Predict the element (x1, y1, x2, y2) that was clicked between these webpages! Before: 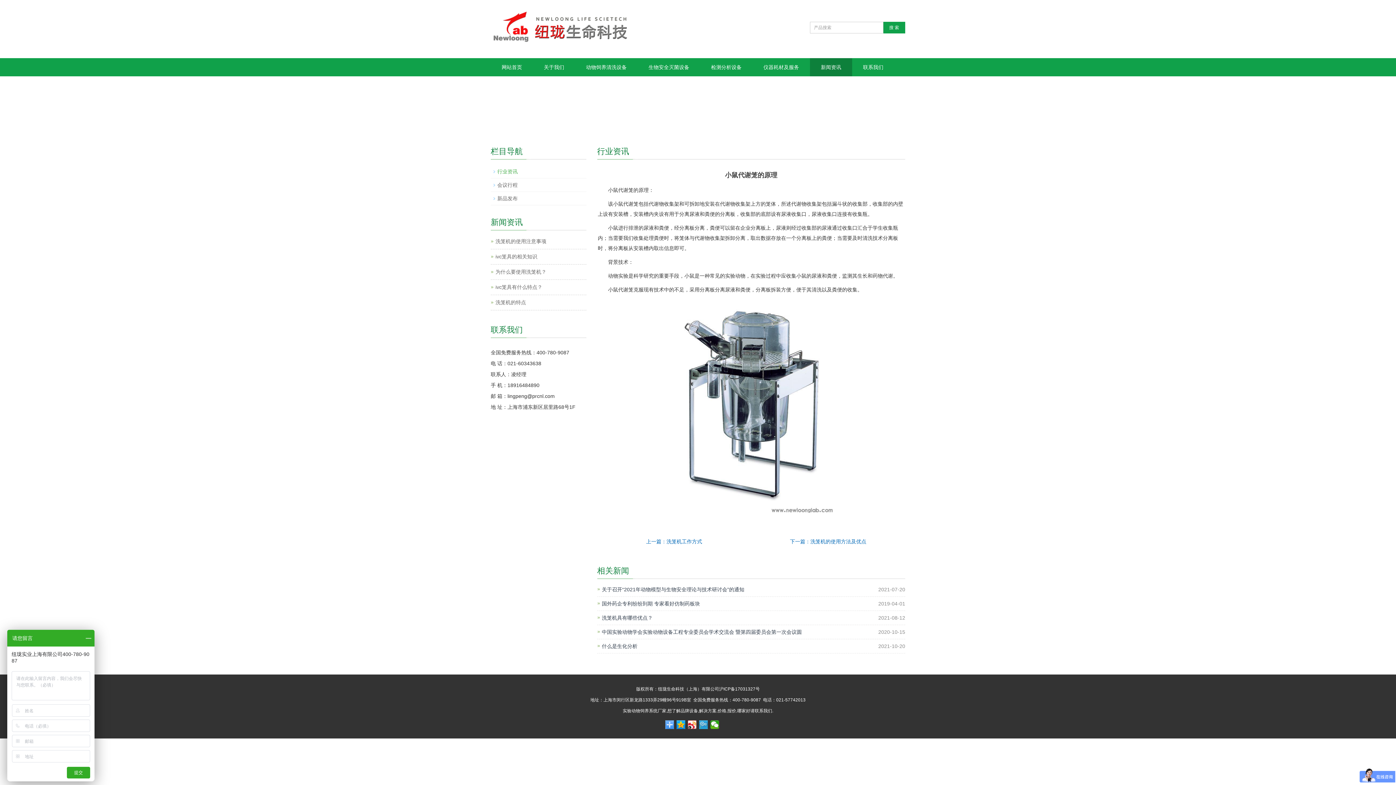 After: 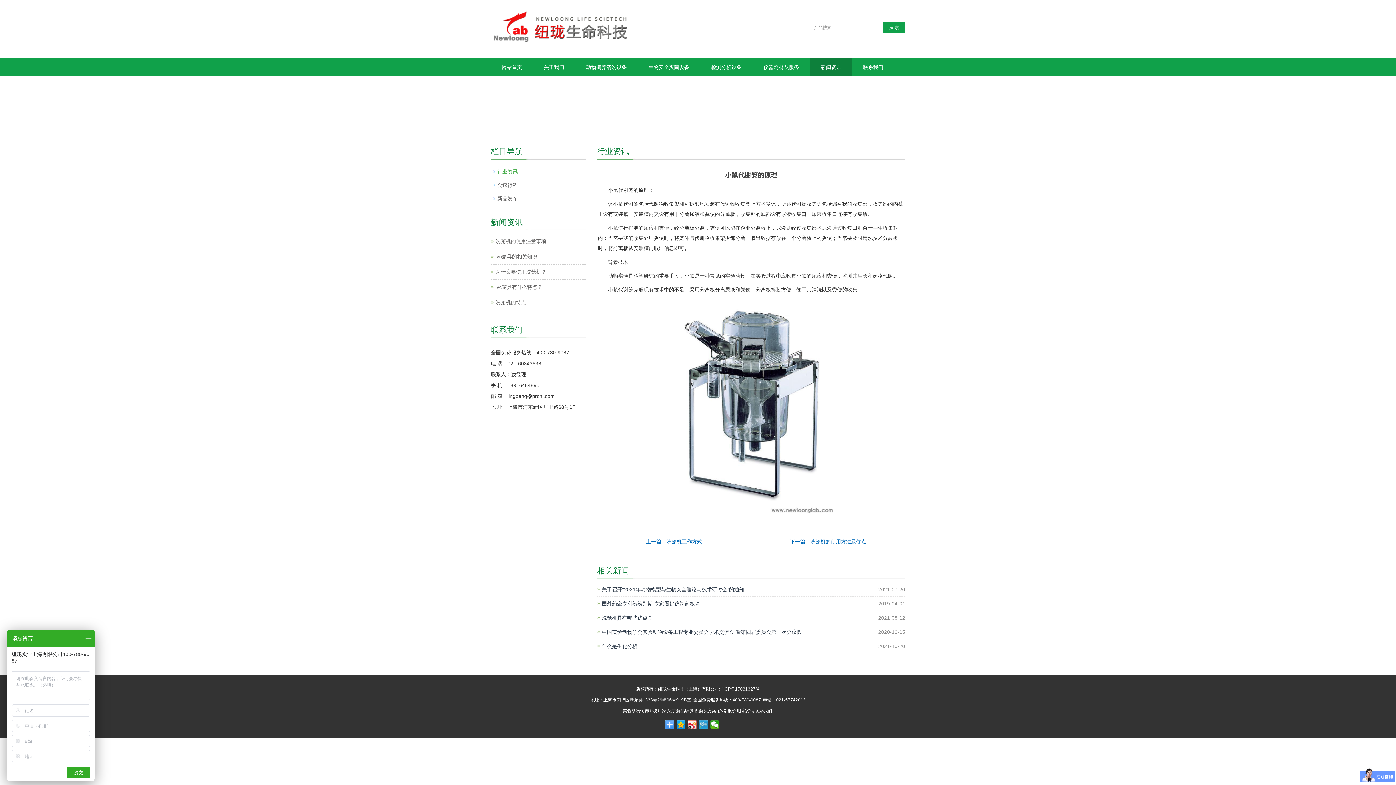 Action: bbox: (719, 686, 760, 692) label: 沪ICP备17031327号